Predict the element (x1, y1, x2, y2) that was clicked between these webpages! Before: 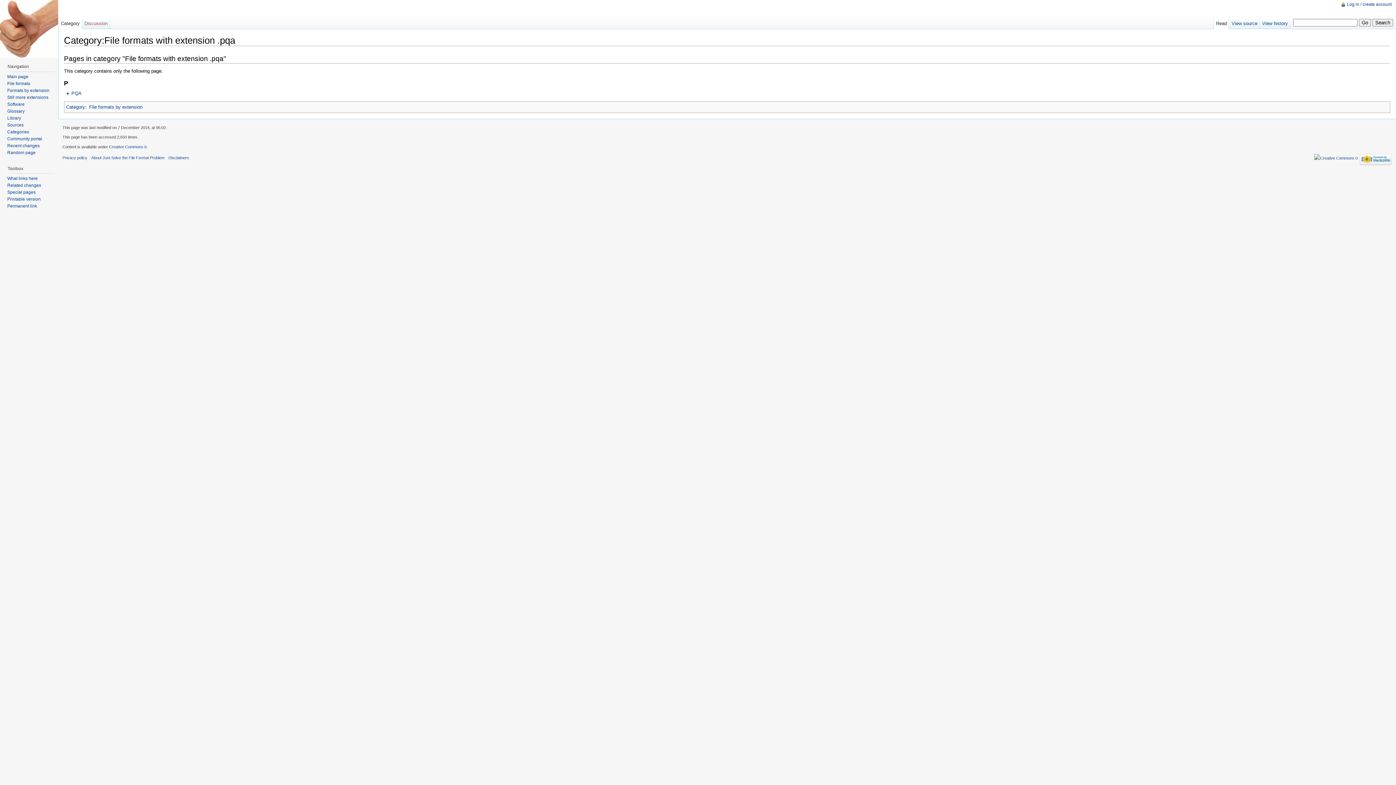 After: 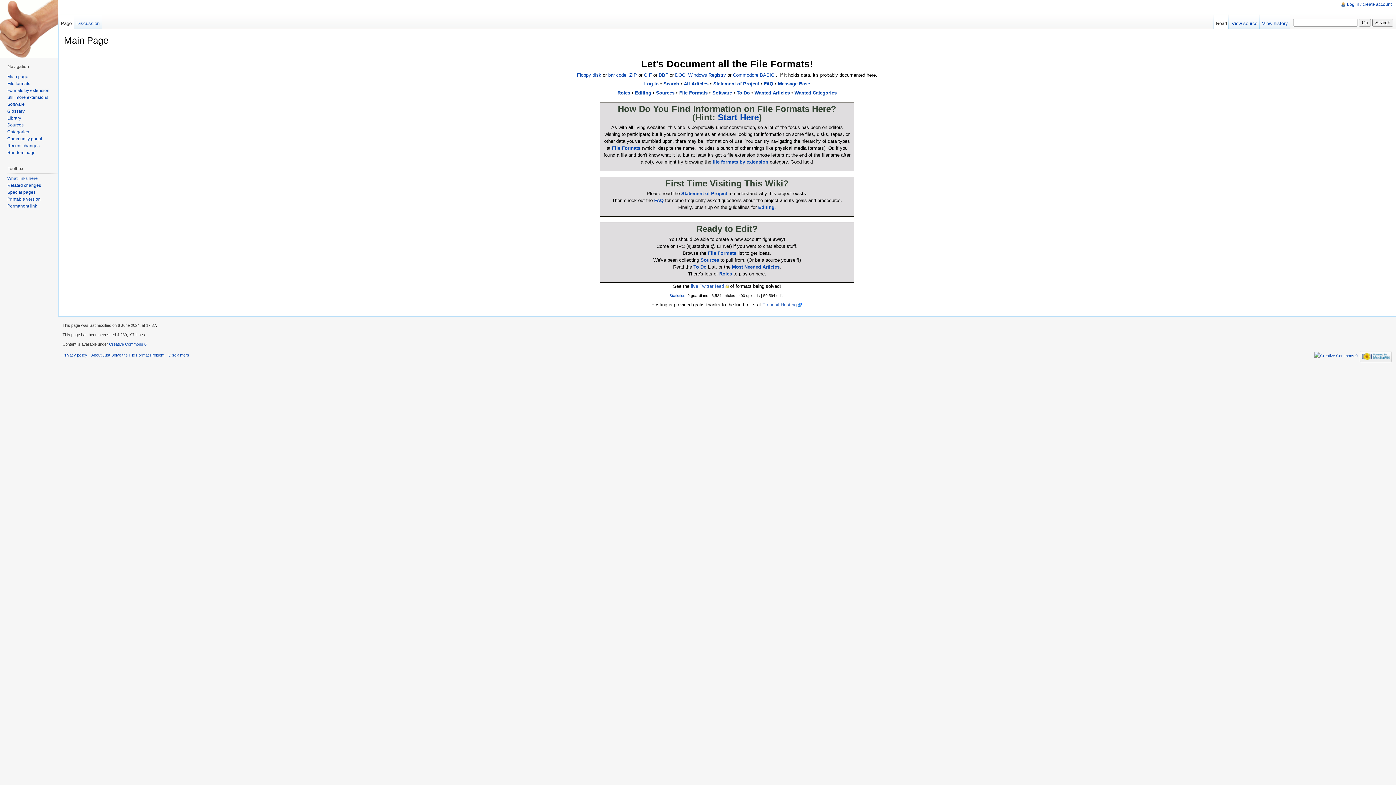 Action: label: Main page bbox: (7, 74, 28, 79)